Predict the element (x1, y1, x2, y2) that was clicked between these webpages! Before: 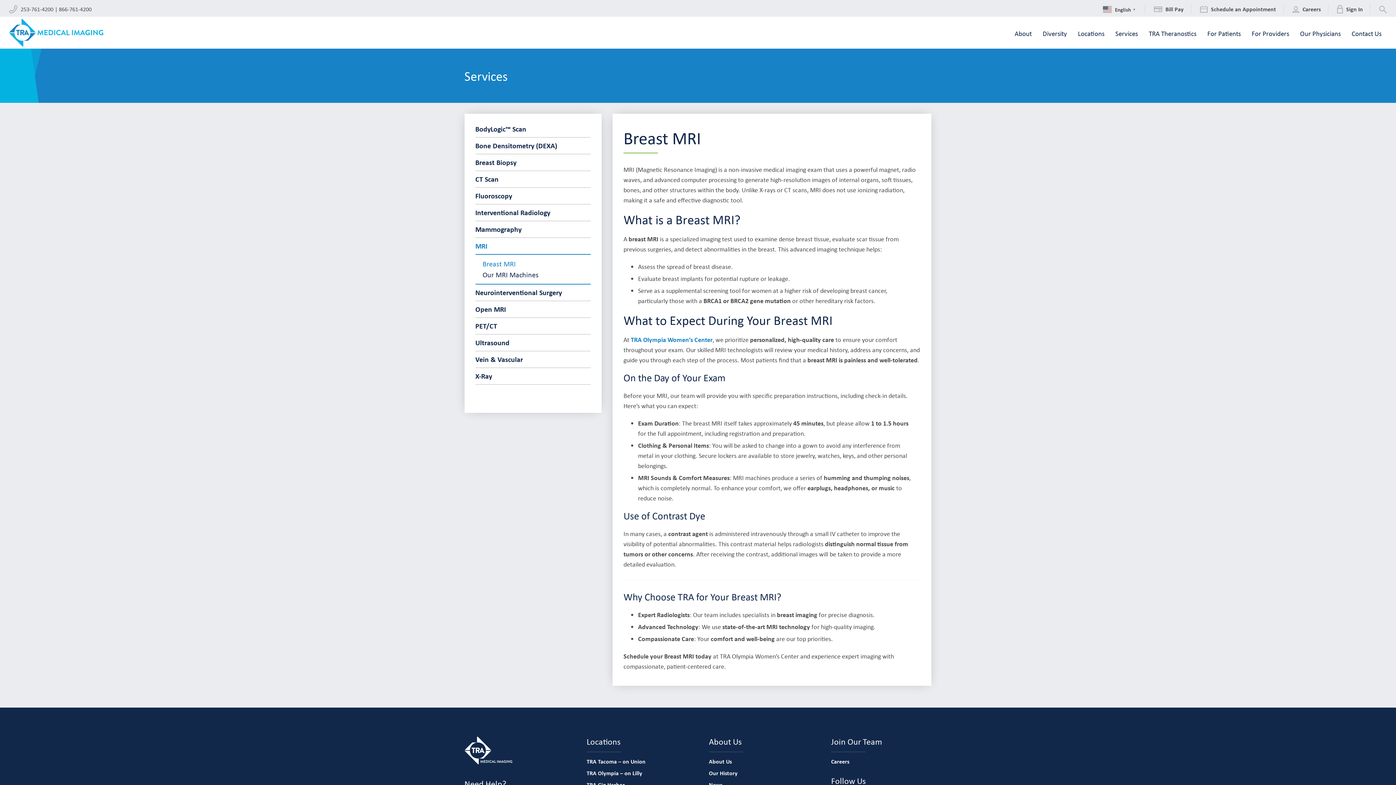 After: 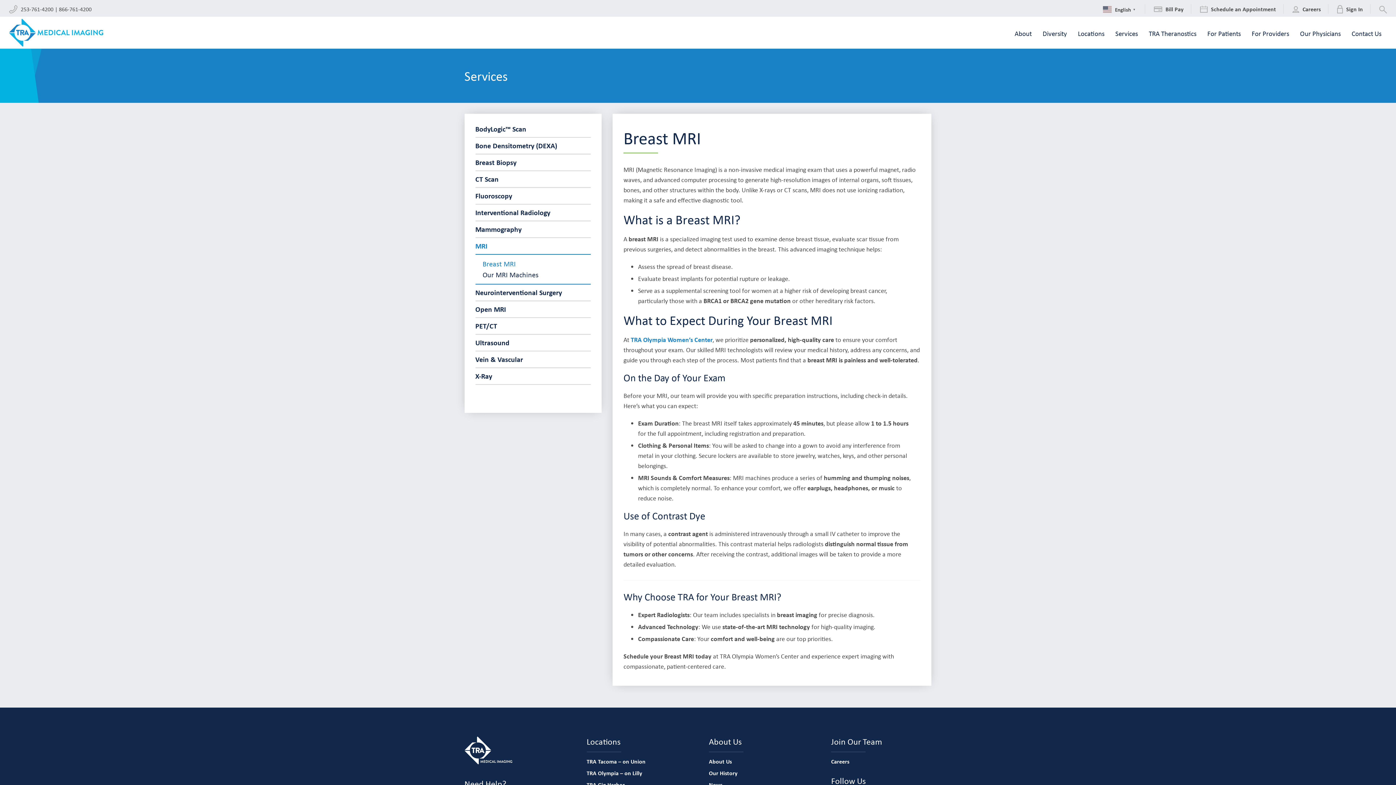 Action: bbox: (482, 258, 590, 269) label: Breast MRI